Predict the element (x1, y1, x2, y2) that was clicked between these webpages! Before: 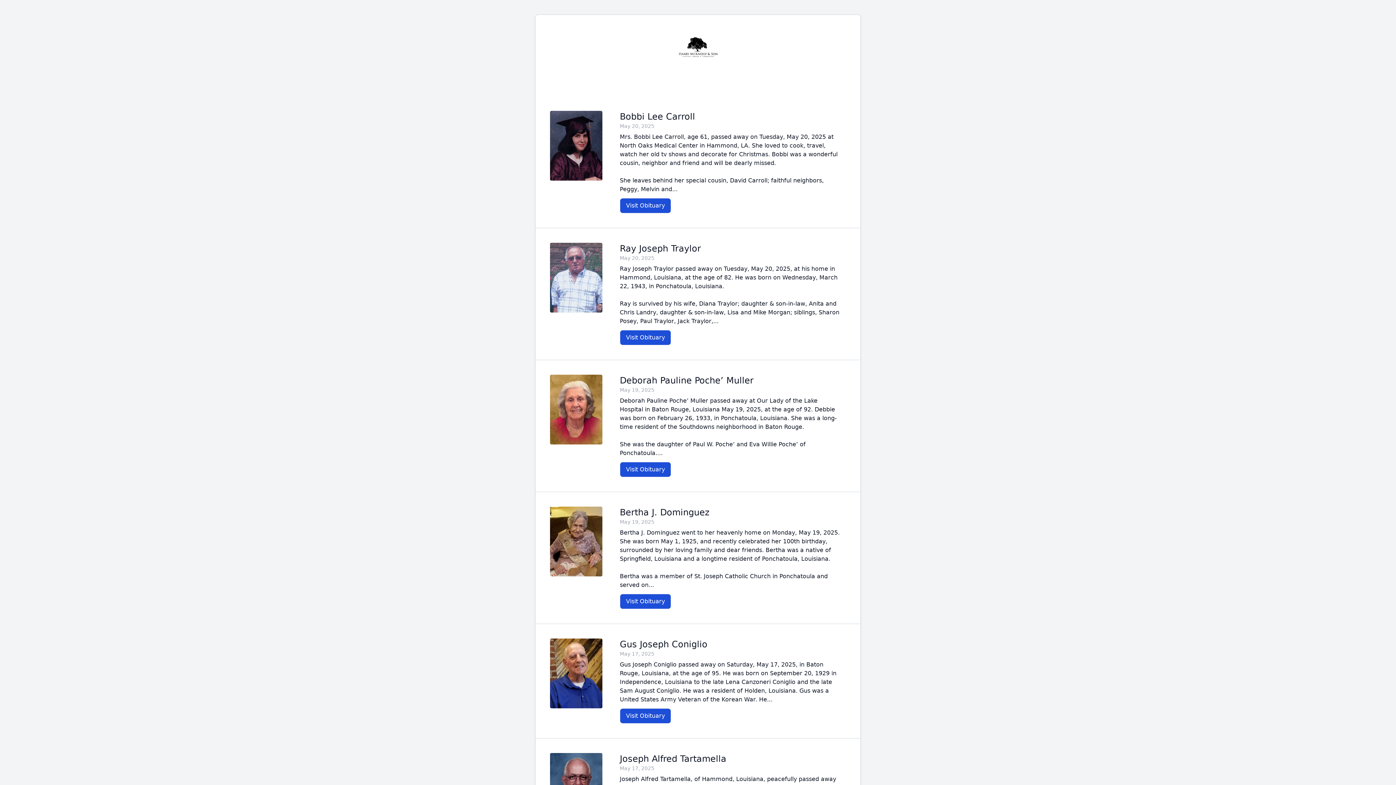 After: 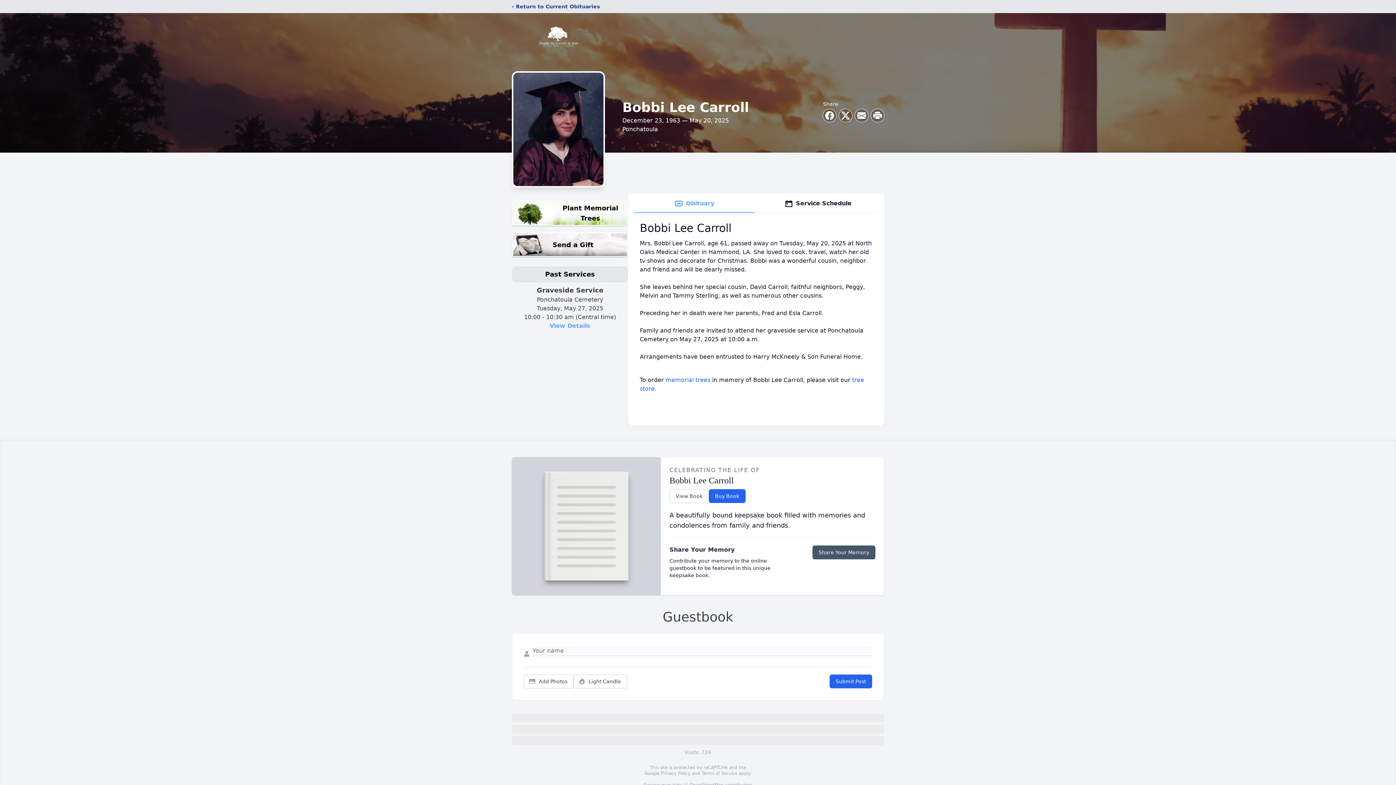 Action: bbox: (550, 110, 602, 180)